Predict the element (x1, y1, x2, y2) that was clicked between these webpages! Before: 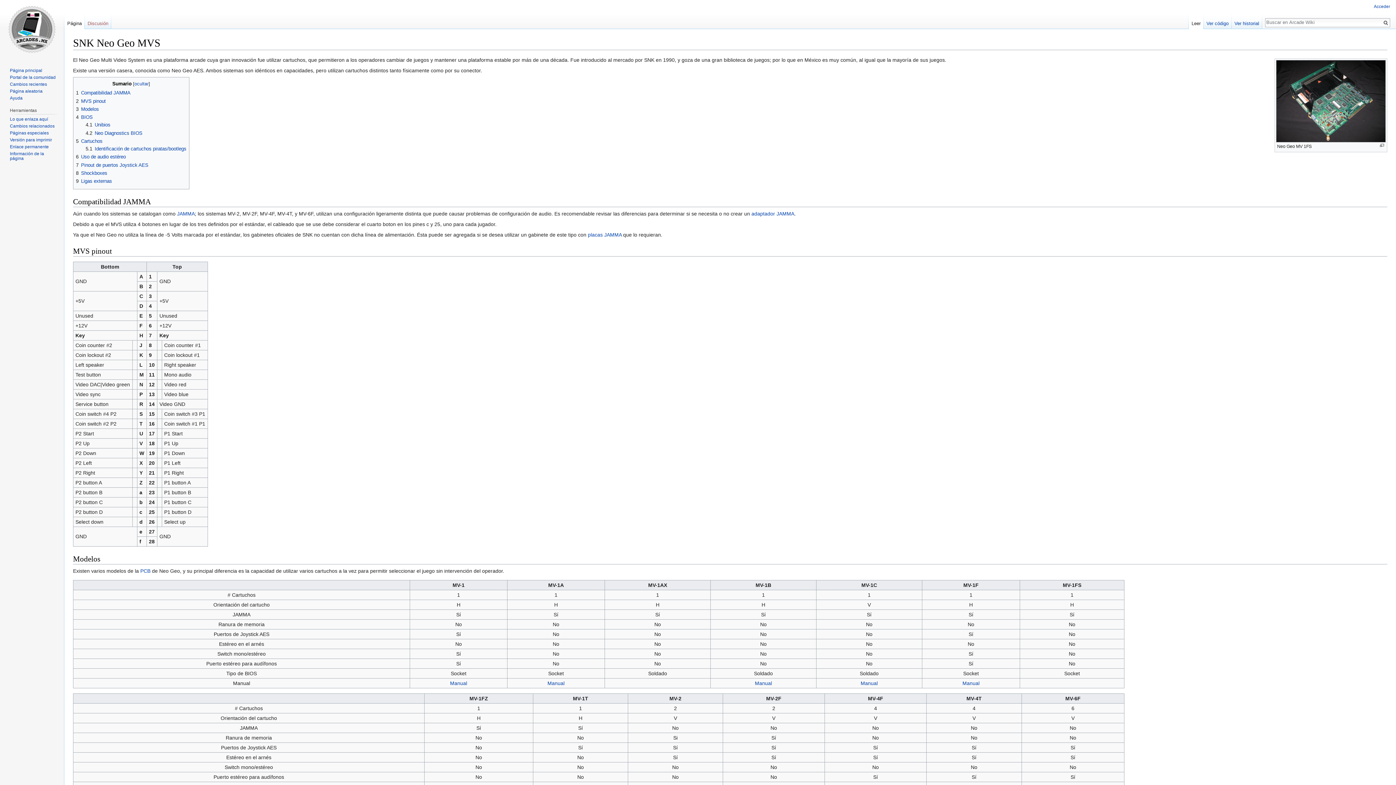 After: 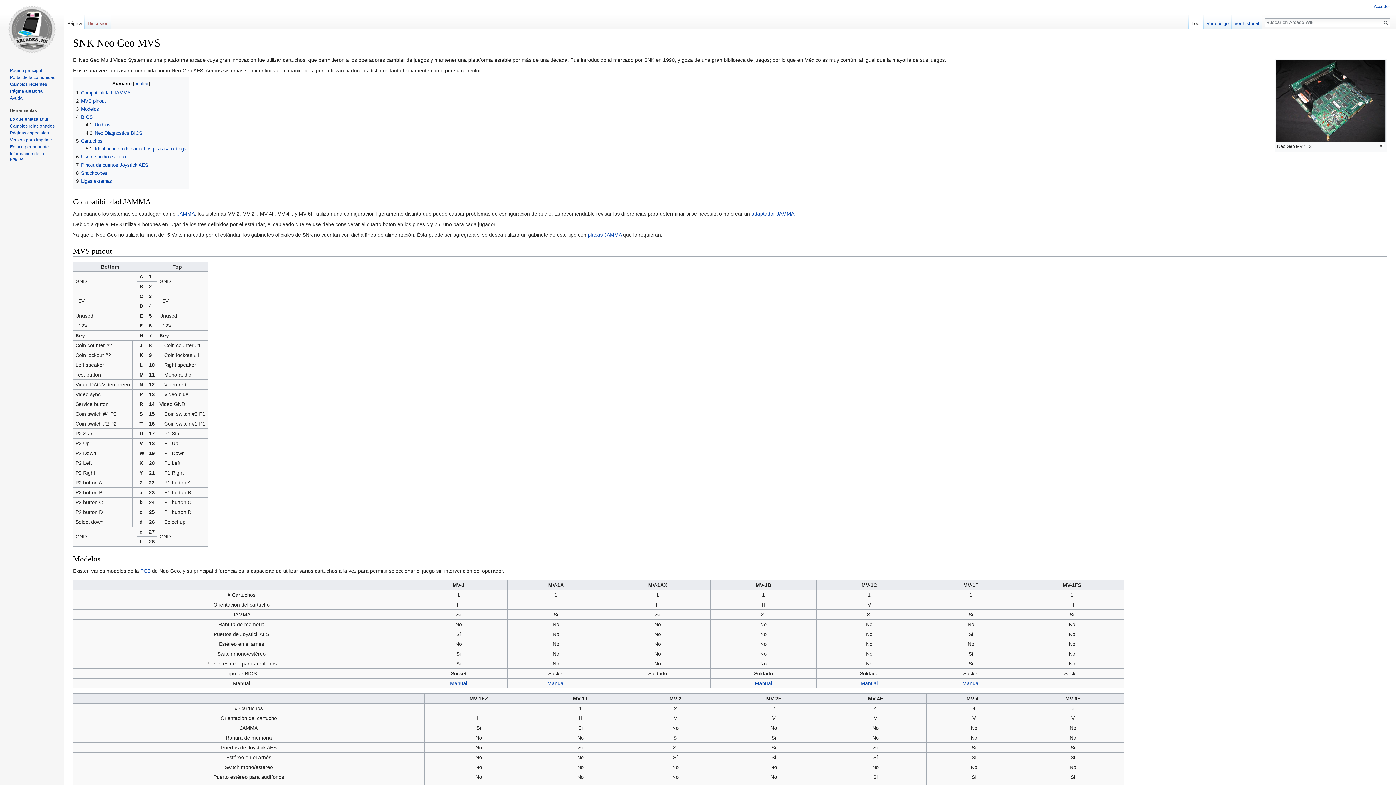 Action: bbox: (1188, 14, 1203, 29) label: Leer